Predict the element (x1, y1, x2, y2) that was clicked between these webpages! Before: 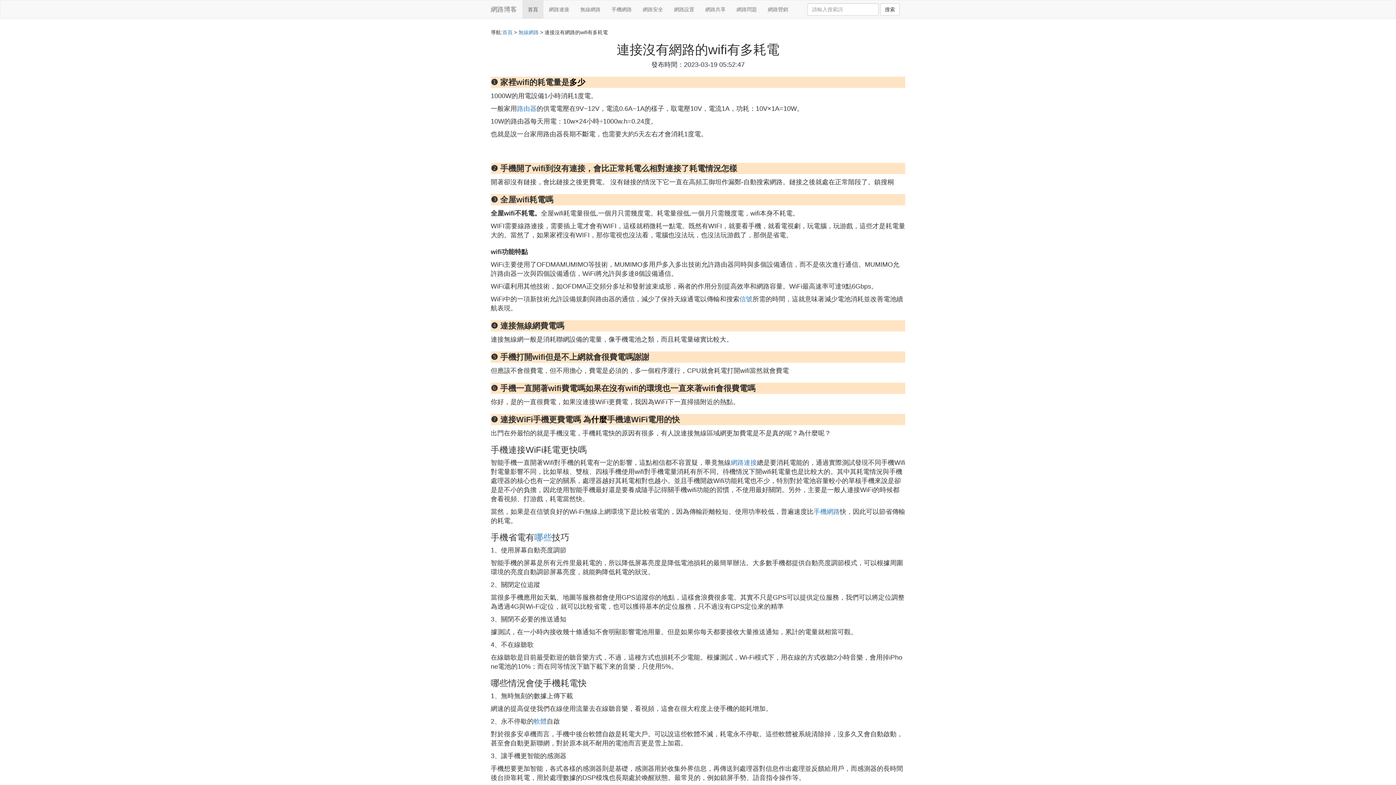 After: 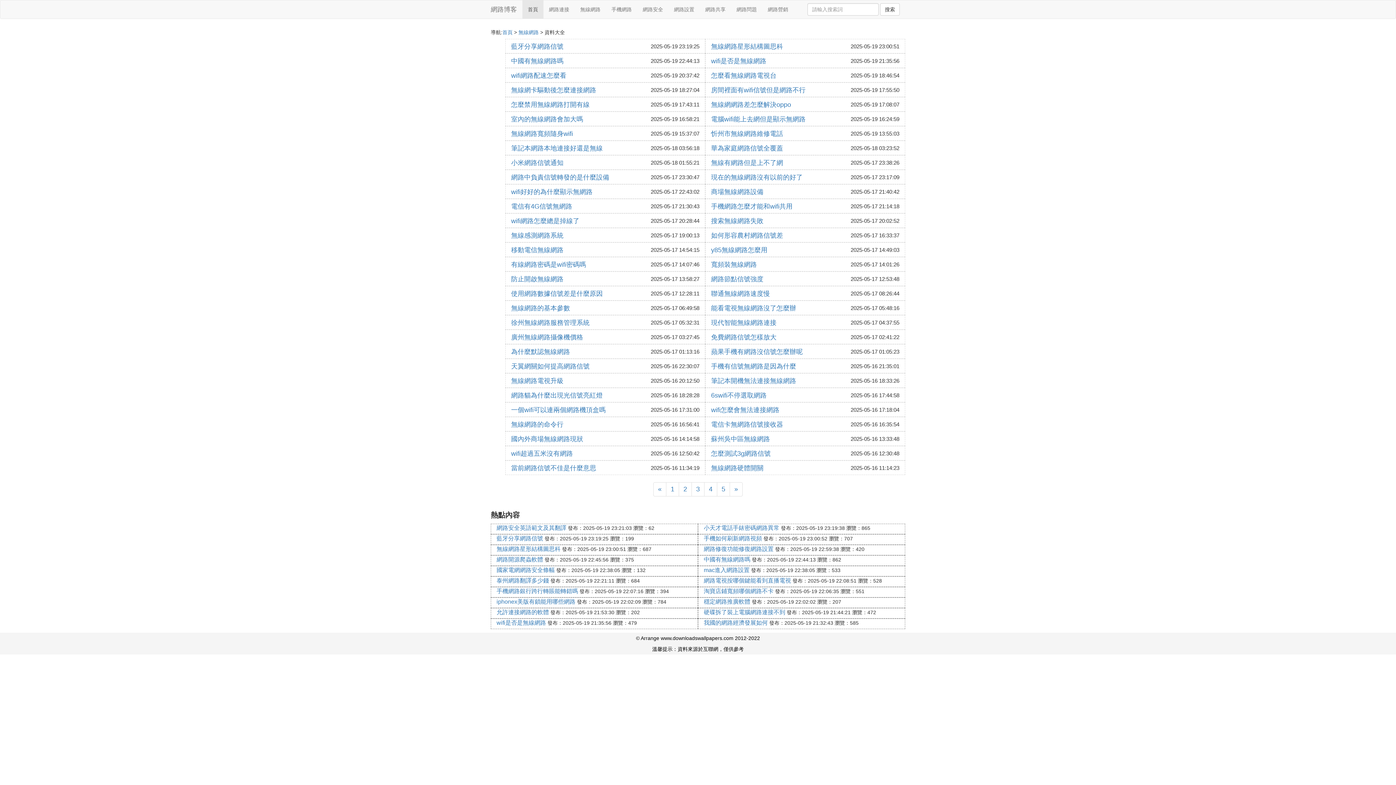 Action: label: 信號 bbox: (739, 295, 752, 302)